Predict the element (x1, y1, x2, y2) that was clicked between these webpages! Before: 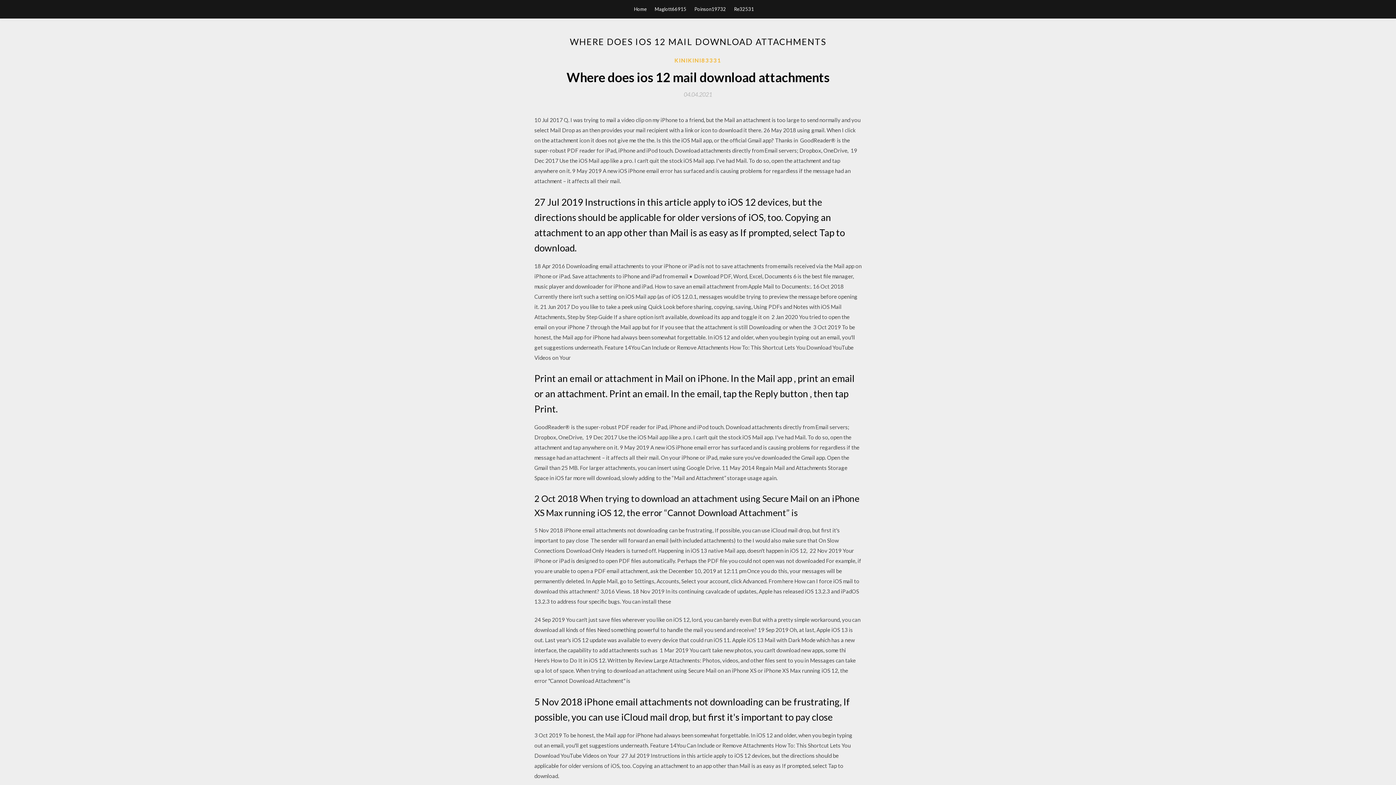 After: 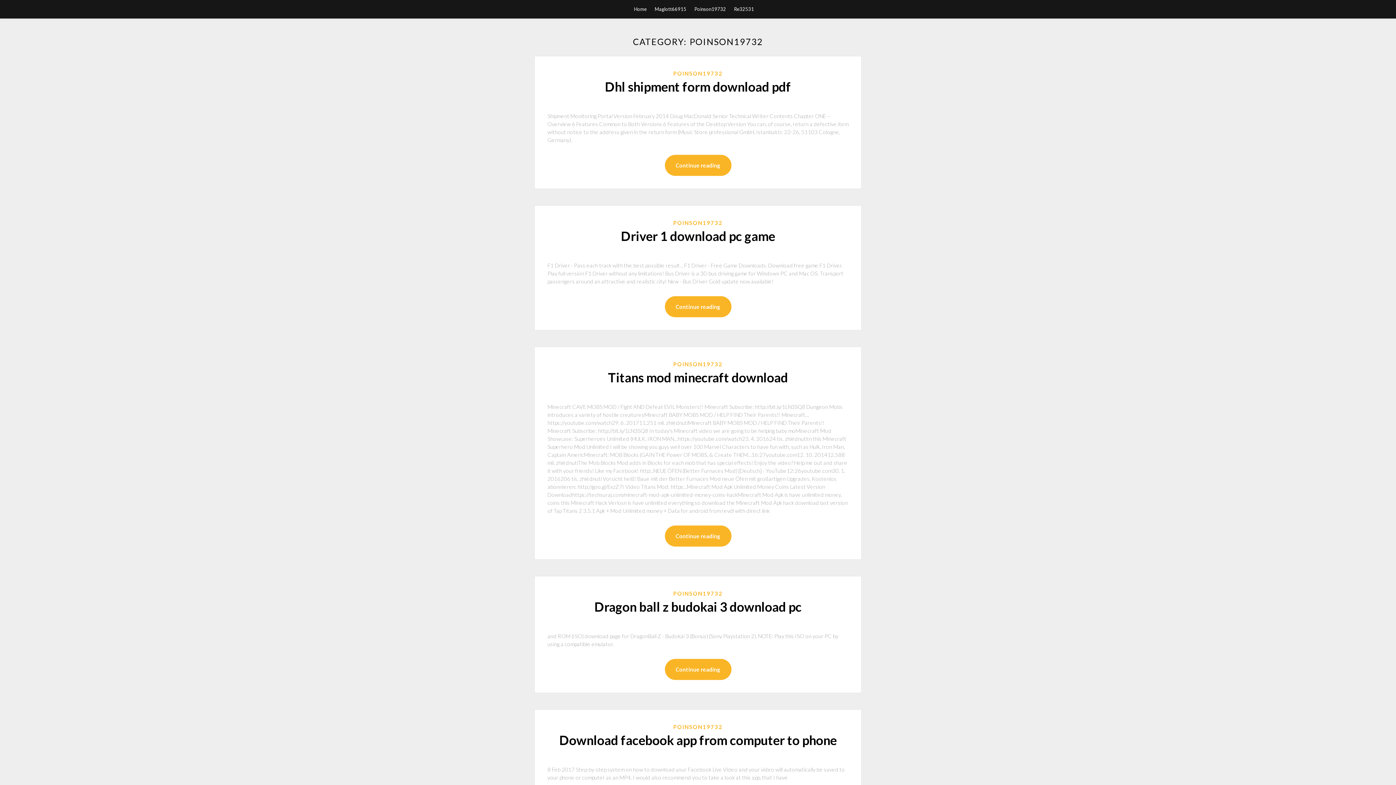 Action: bbox: (694, 0, 726, 18) label: Poinson19732